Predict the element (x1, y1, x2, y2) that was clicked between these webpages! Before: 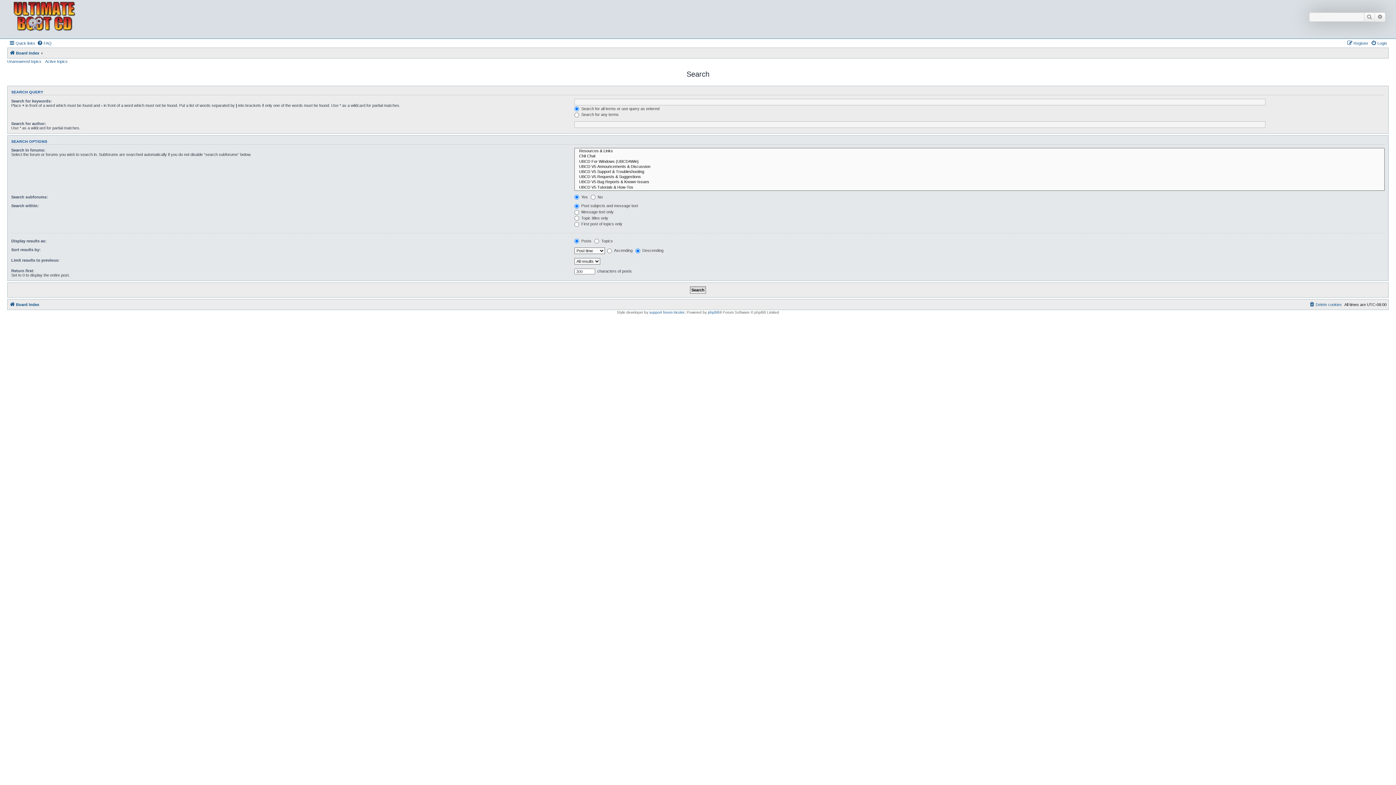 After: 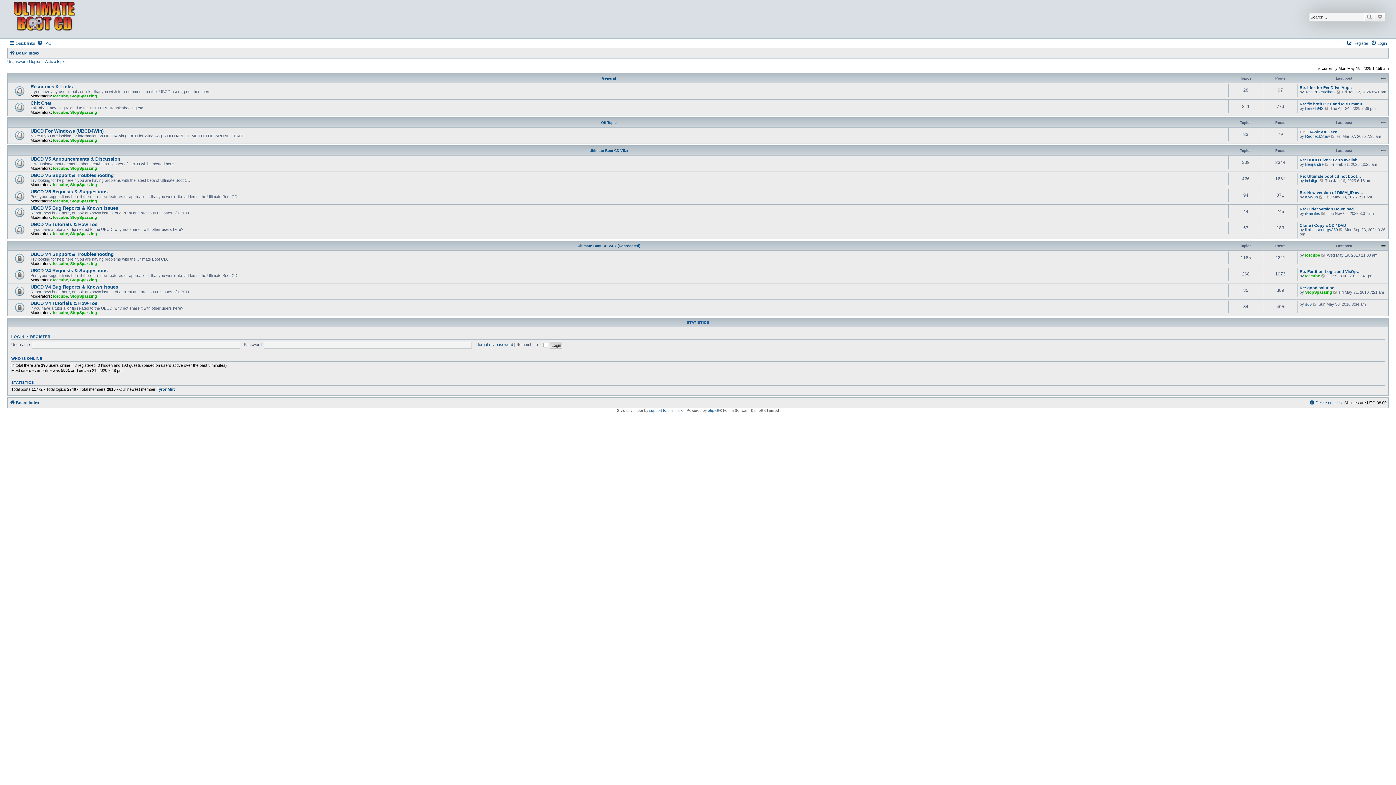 Action: label: Board index bbox: (9, 300, 39, 309)